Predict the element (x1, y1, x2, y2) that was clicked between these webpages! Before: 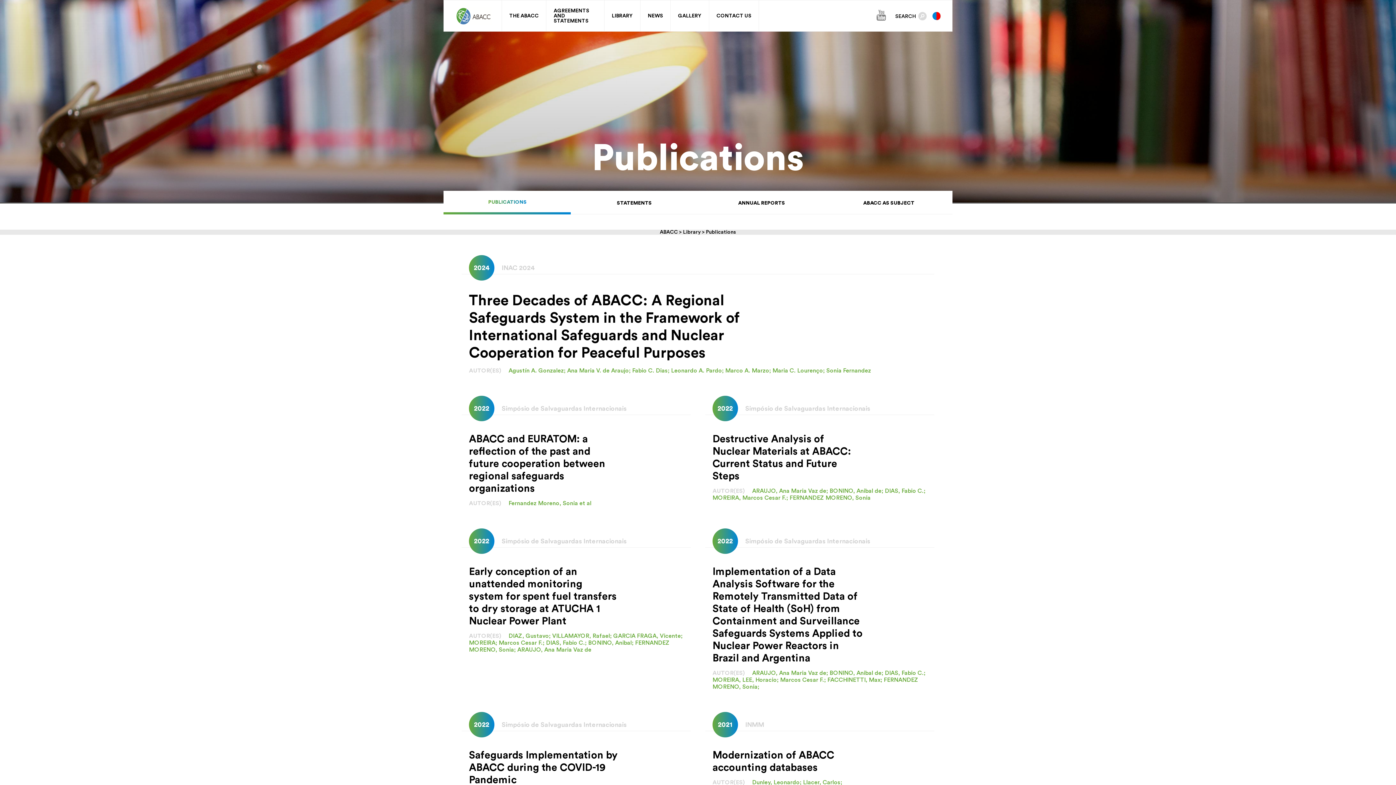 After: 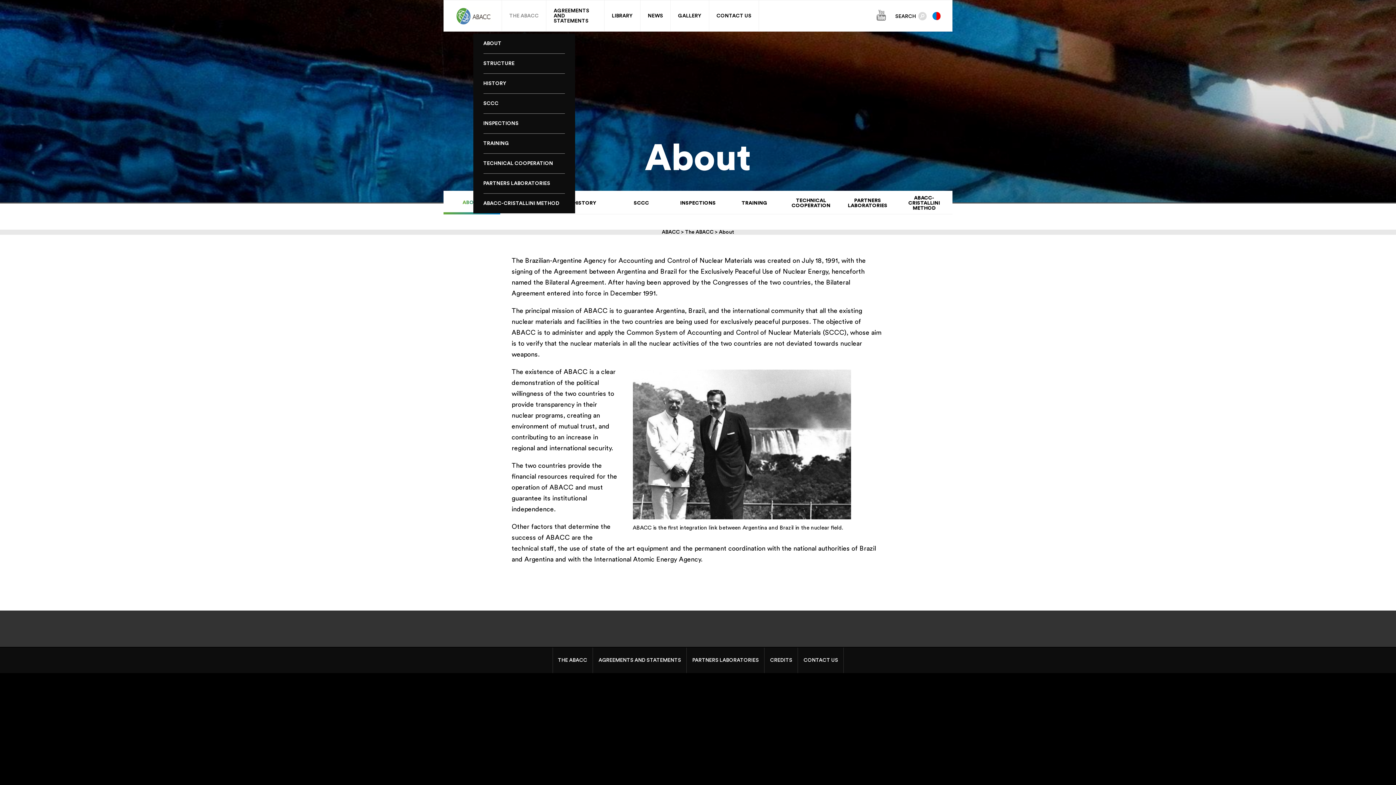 Action: bbox: (509, 13, 538, 18) label: THE ABACC